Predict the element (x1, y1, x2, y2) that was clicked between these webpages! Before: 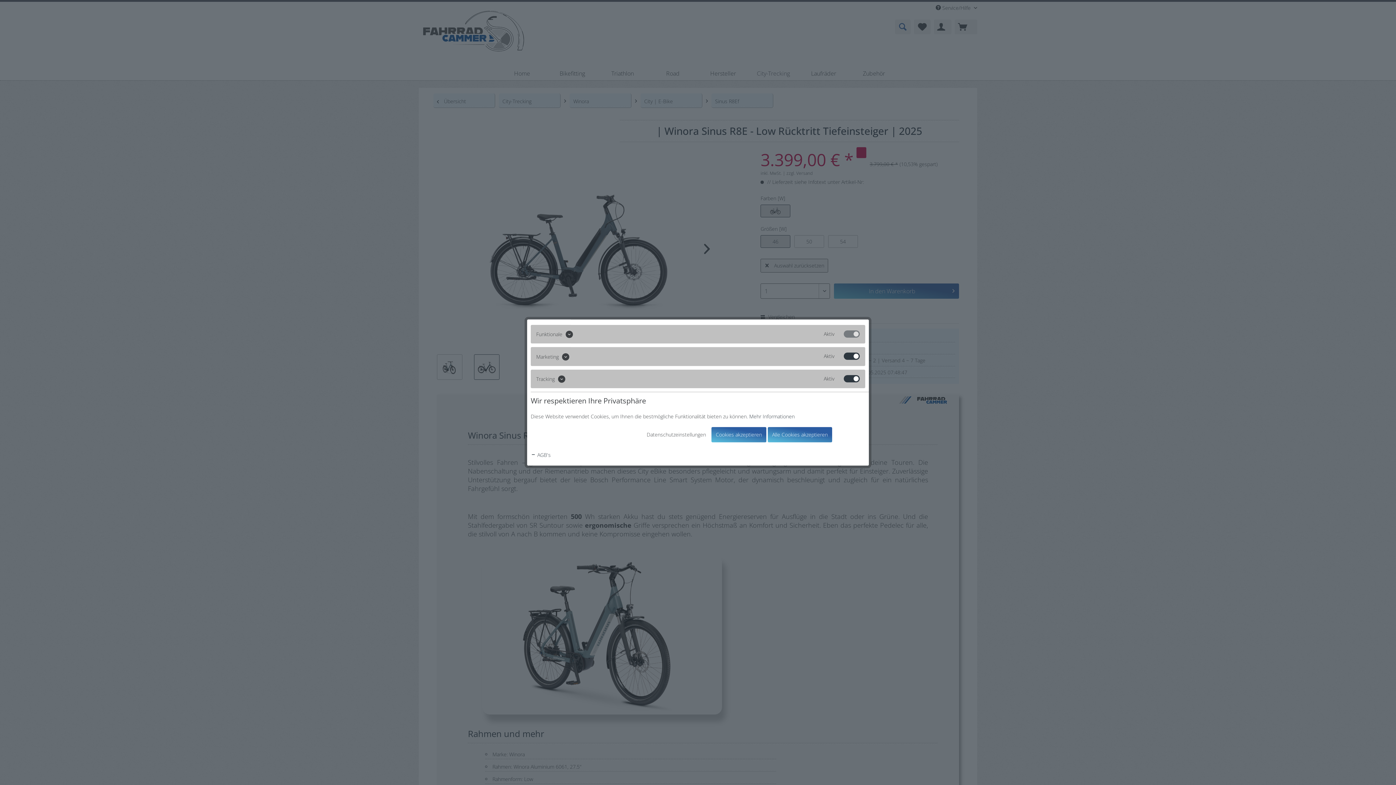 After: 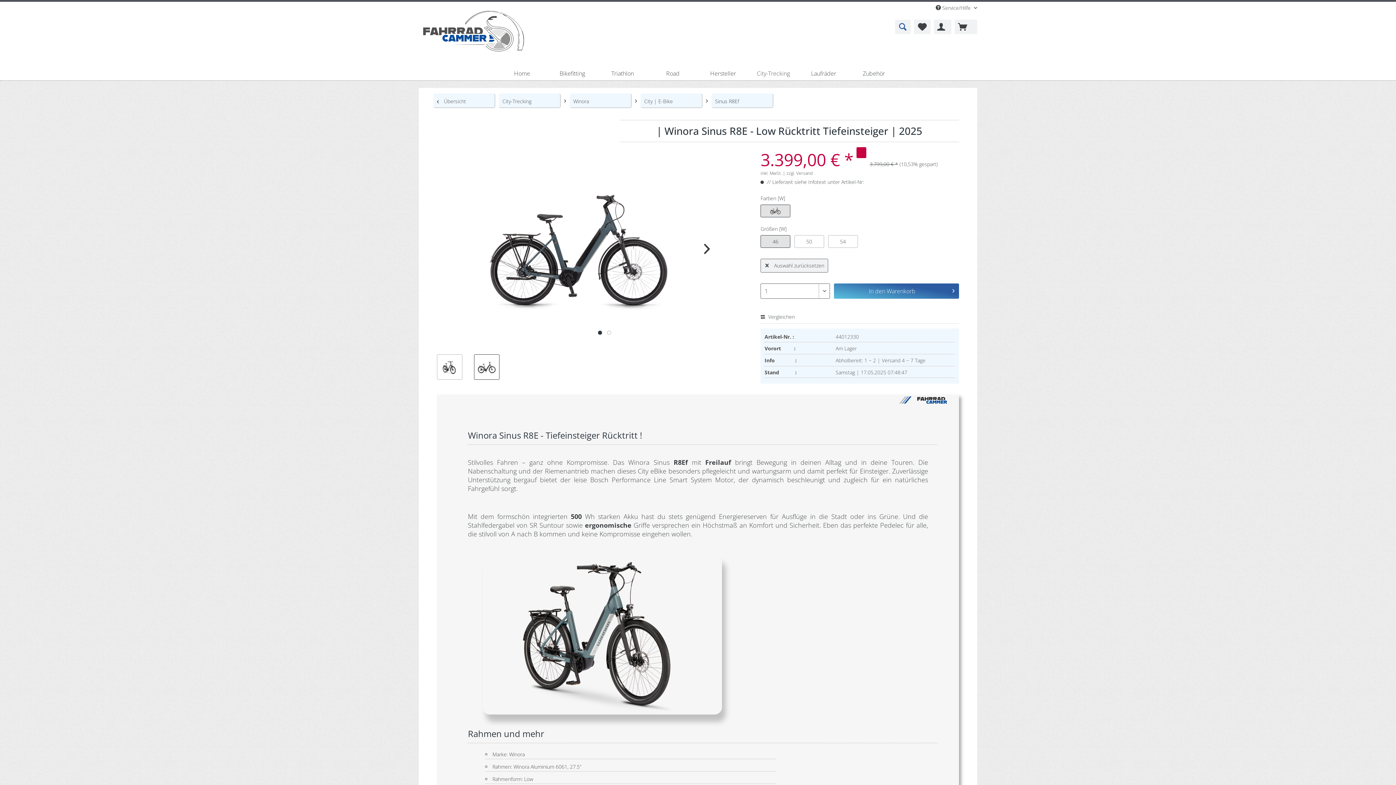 Action: bbox: (768, 427, 832, 442) label: Alle Cookies akzeptieren